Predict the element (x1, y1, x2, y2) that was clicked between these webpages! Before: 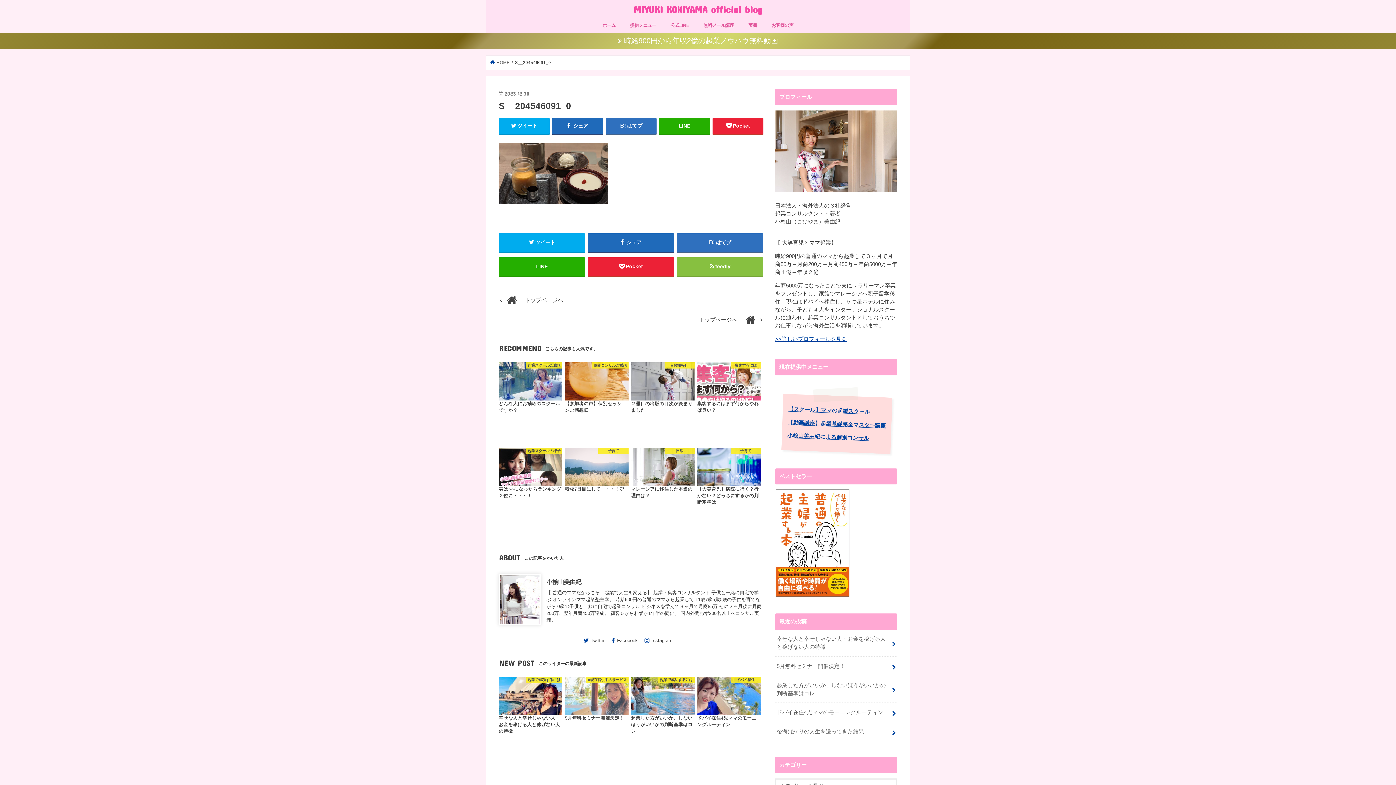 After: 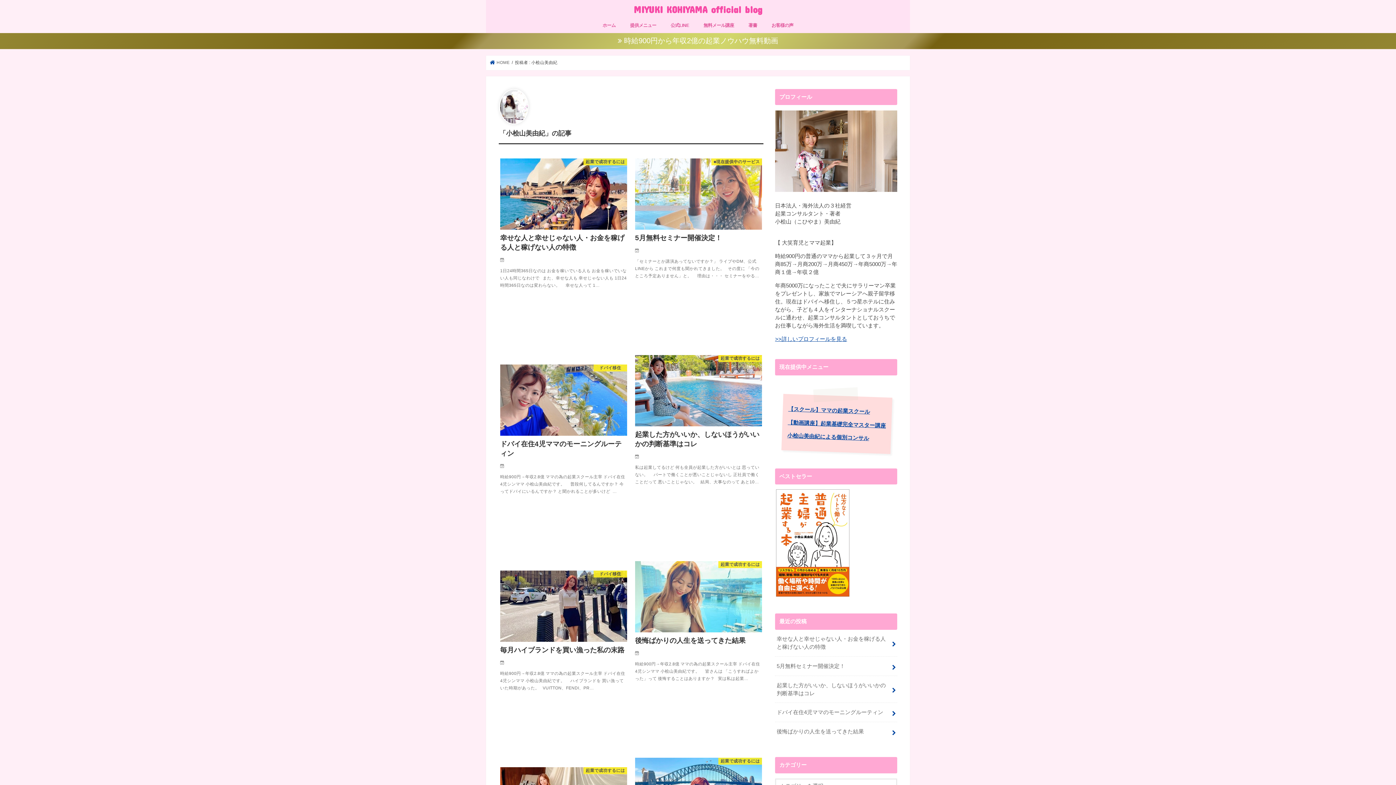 Action: label: 小桧山美由紀 bbox: (546, 578, 581, 585)